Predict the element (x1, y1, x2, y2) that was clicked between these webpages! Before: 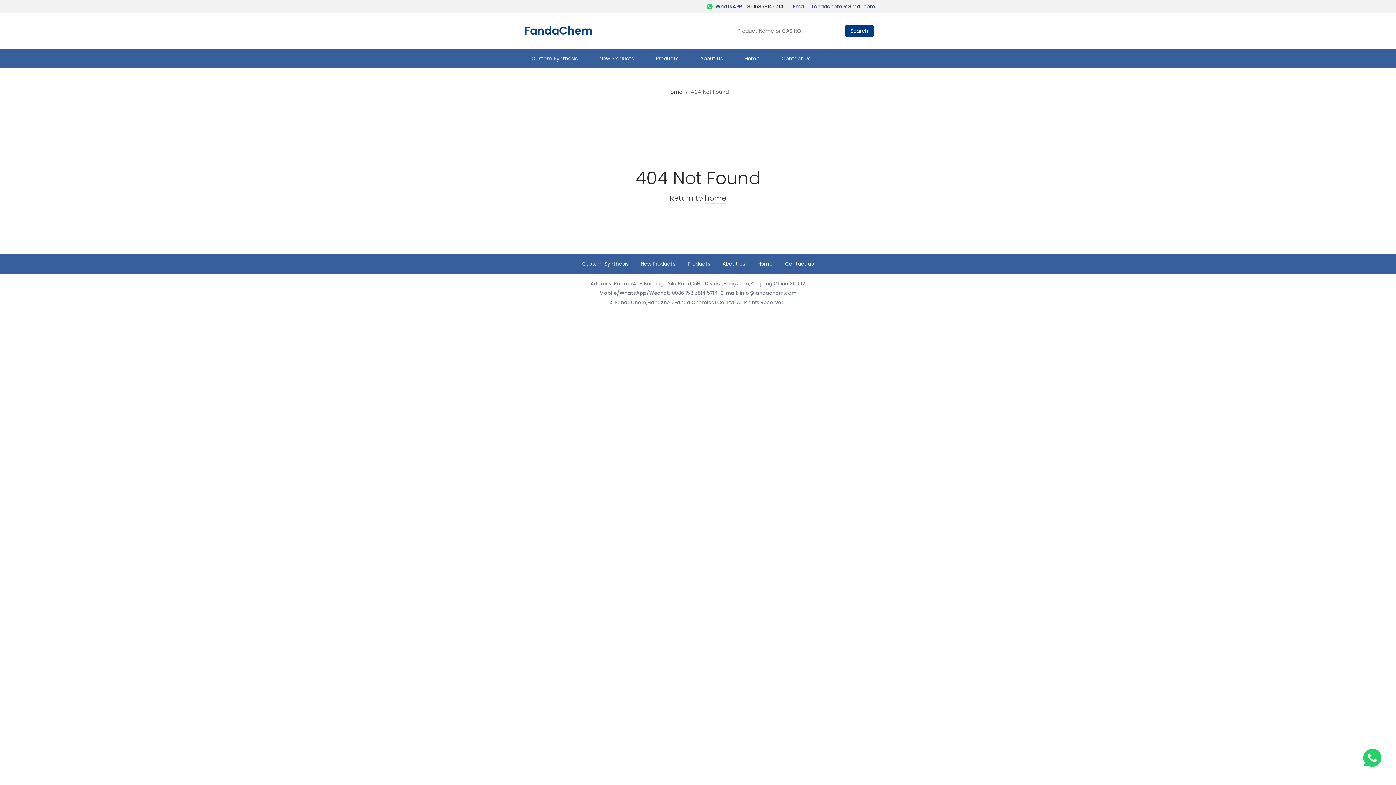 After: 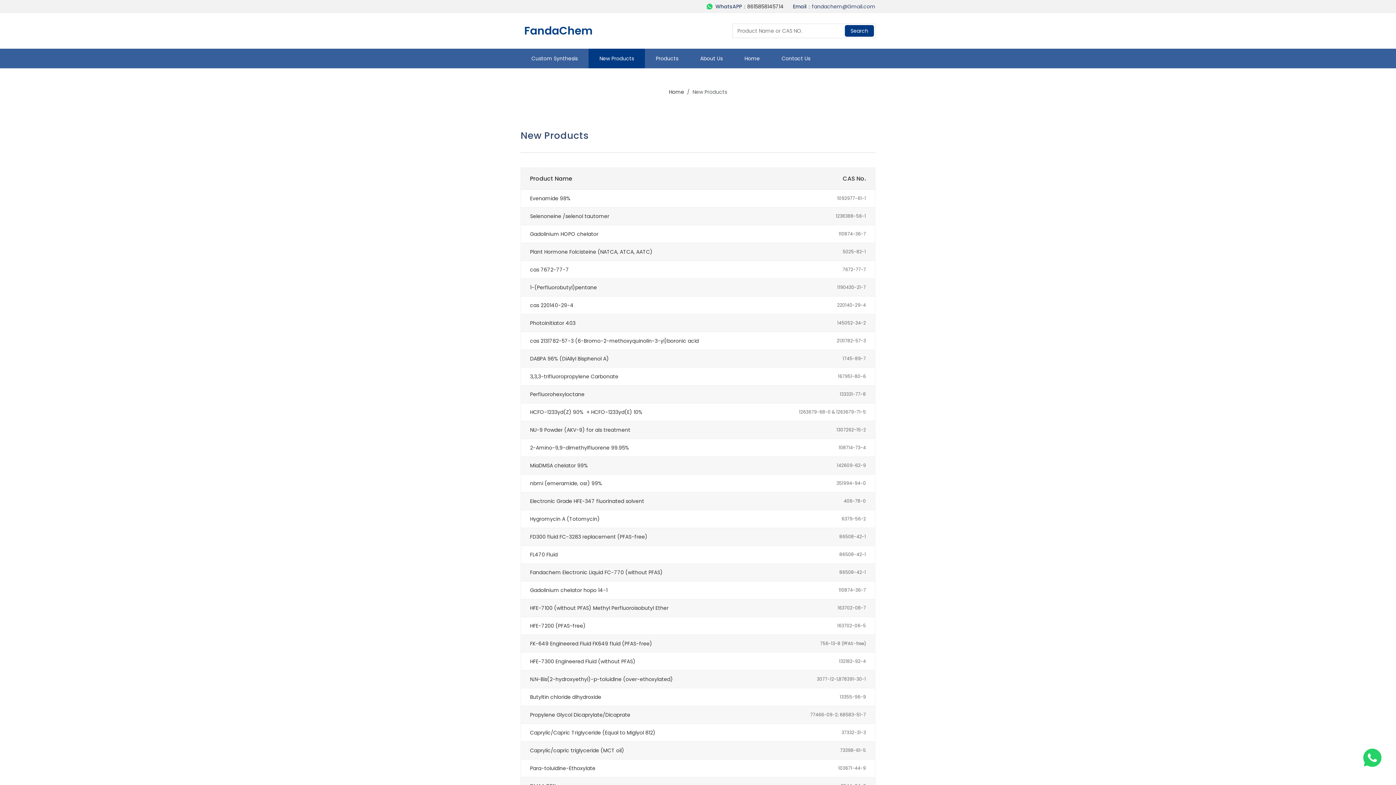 Action: label: New Products bbox: (640, 260, 675, 267)